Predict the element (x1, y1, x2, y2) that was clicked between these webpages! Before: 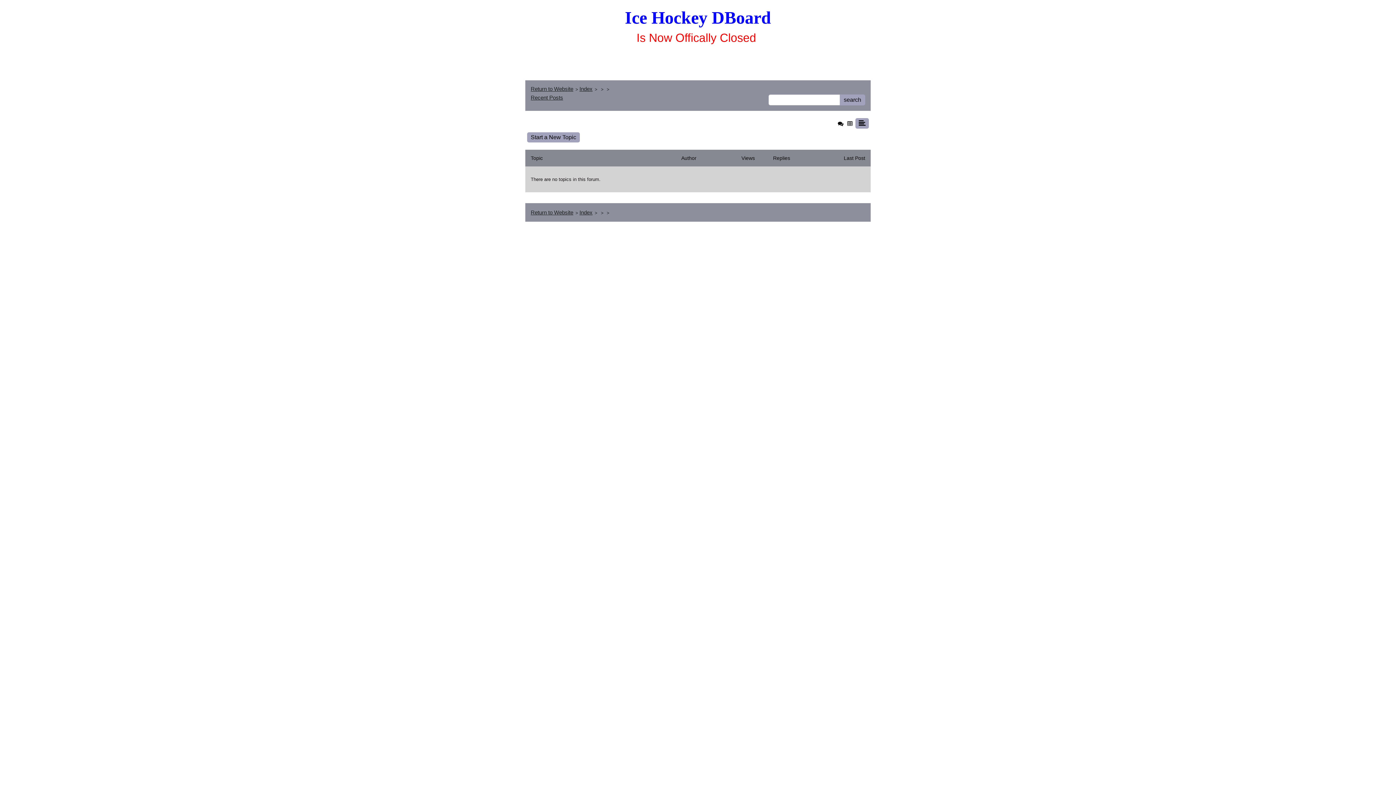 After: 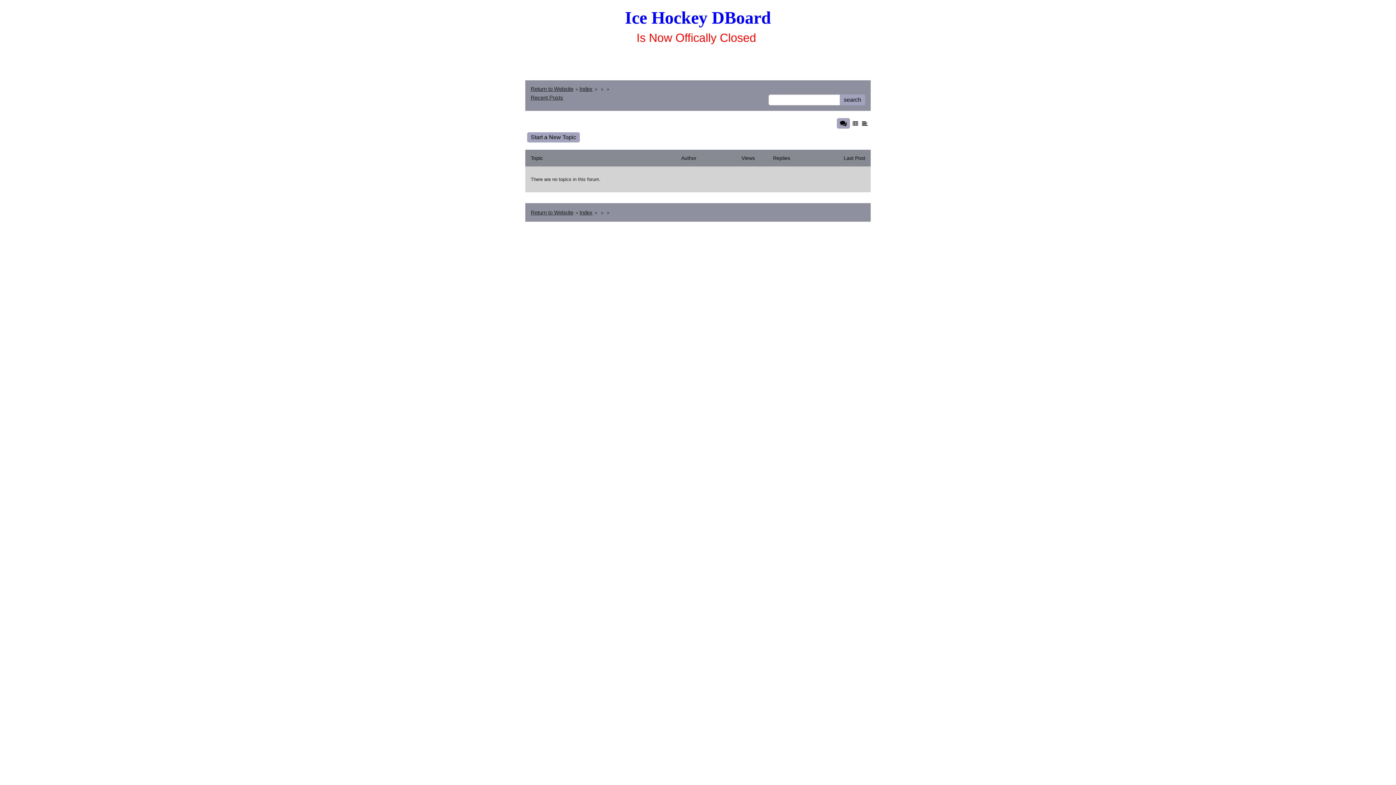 Action: bbox: (836, 121, 844, 126)